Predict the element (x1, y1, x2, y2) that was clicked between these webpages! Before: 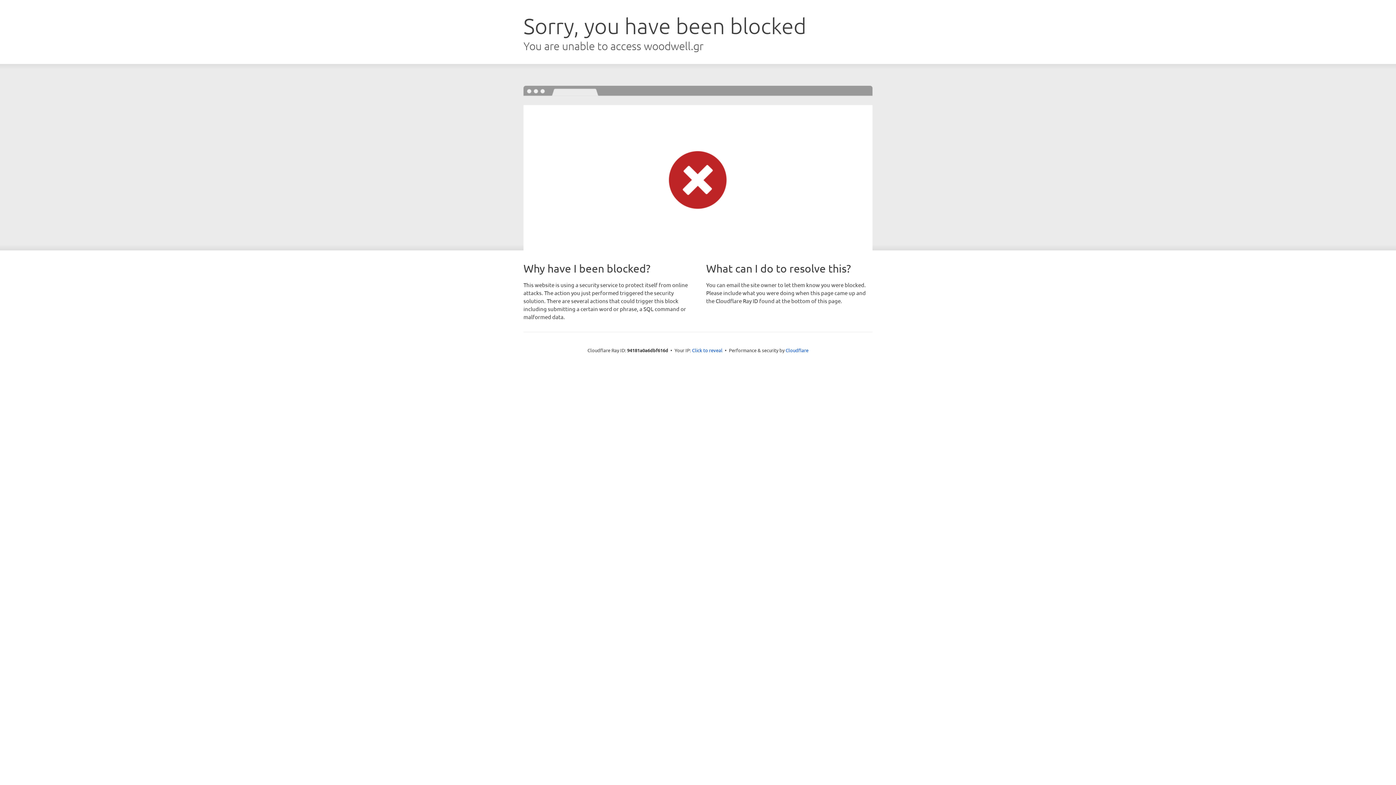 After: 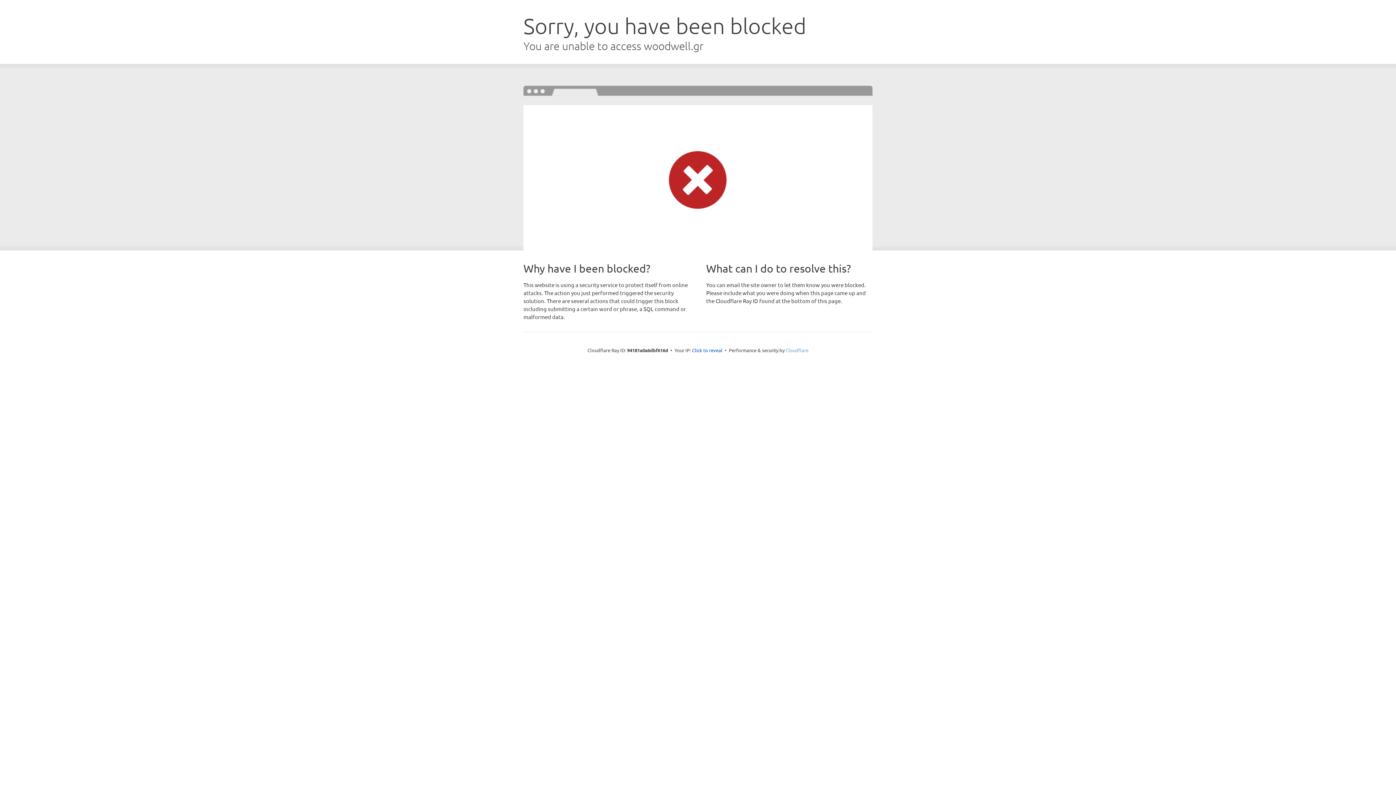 Action: bbox: (785, 347, 808, 353) label: Cloudflare